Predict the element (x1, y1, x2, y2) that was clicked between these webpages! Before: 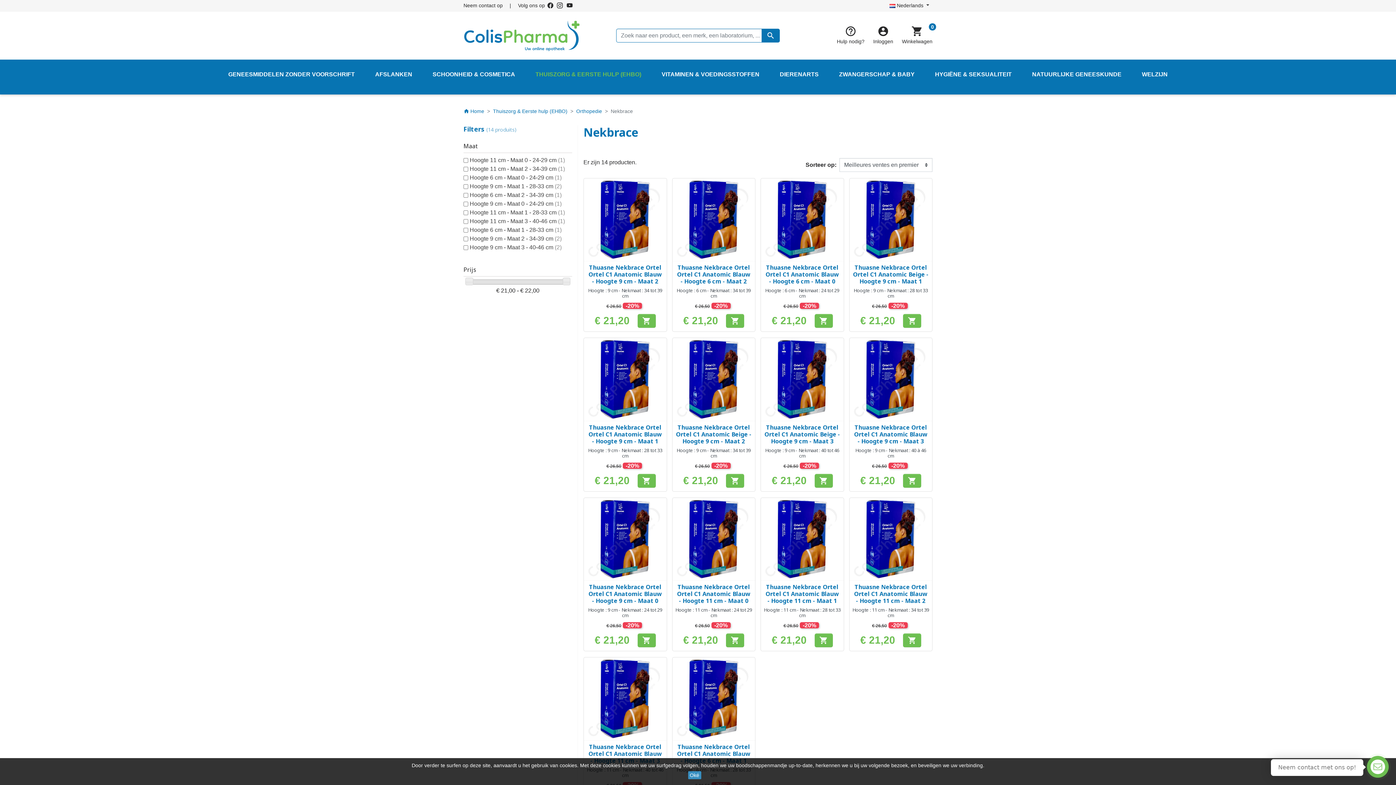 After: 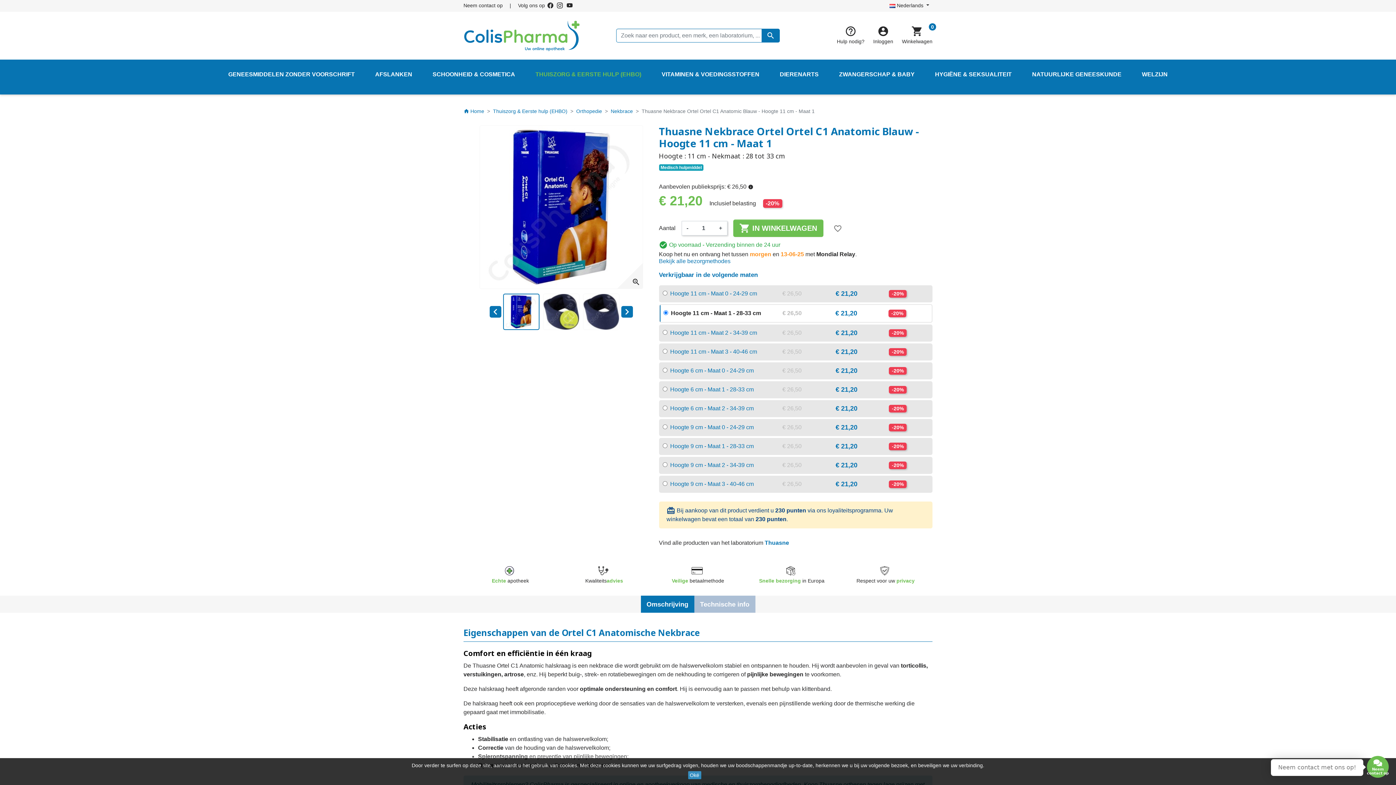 Action: label: Hoogte : 11 cm - Nekmaat : 28 tot 33 cm bbox: (764, 606, 840, 618)